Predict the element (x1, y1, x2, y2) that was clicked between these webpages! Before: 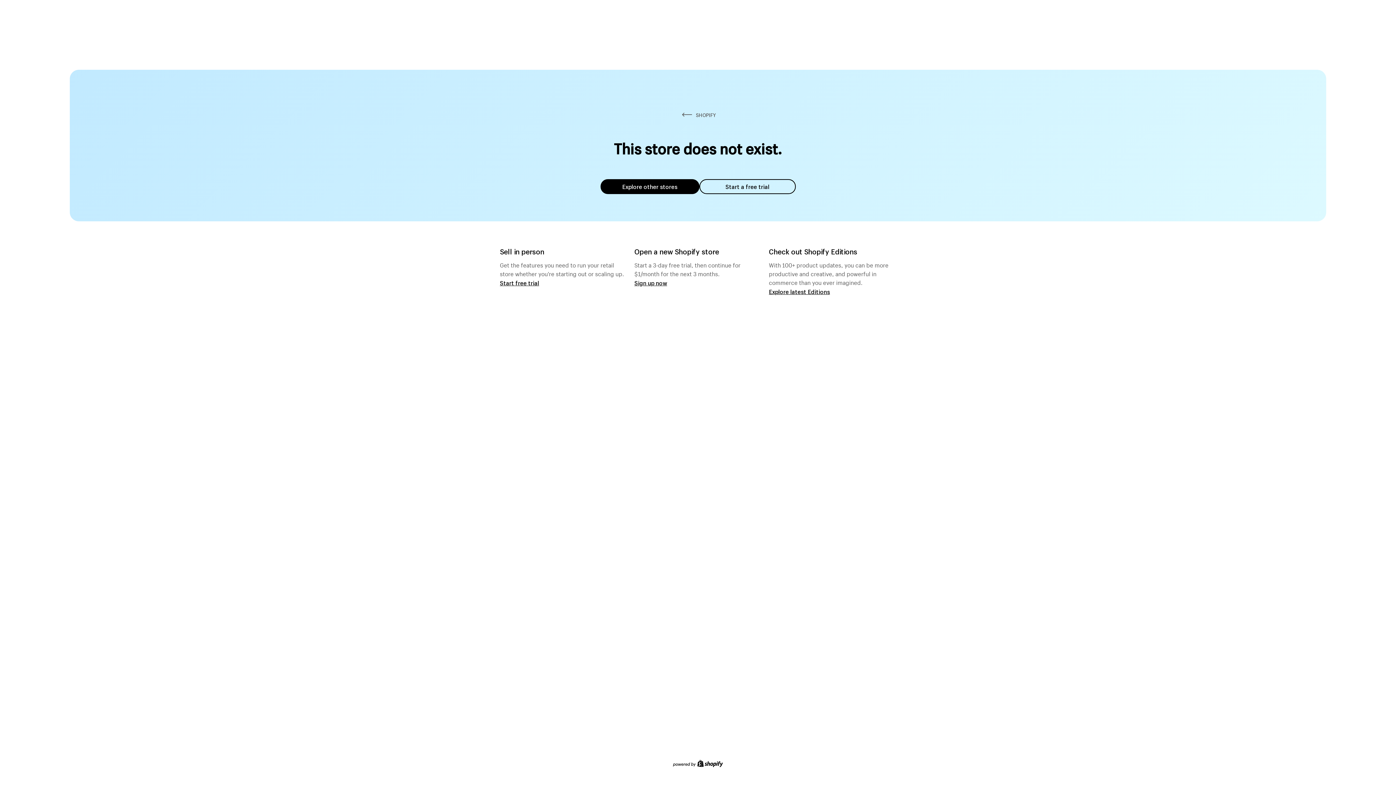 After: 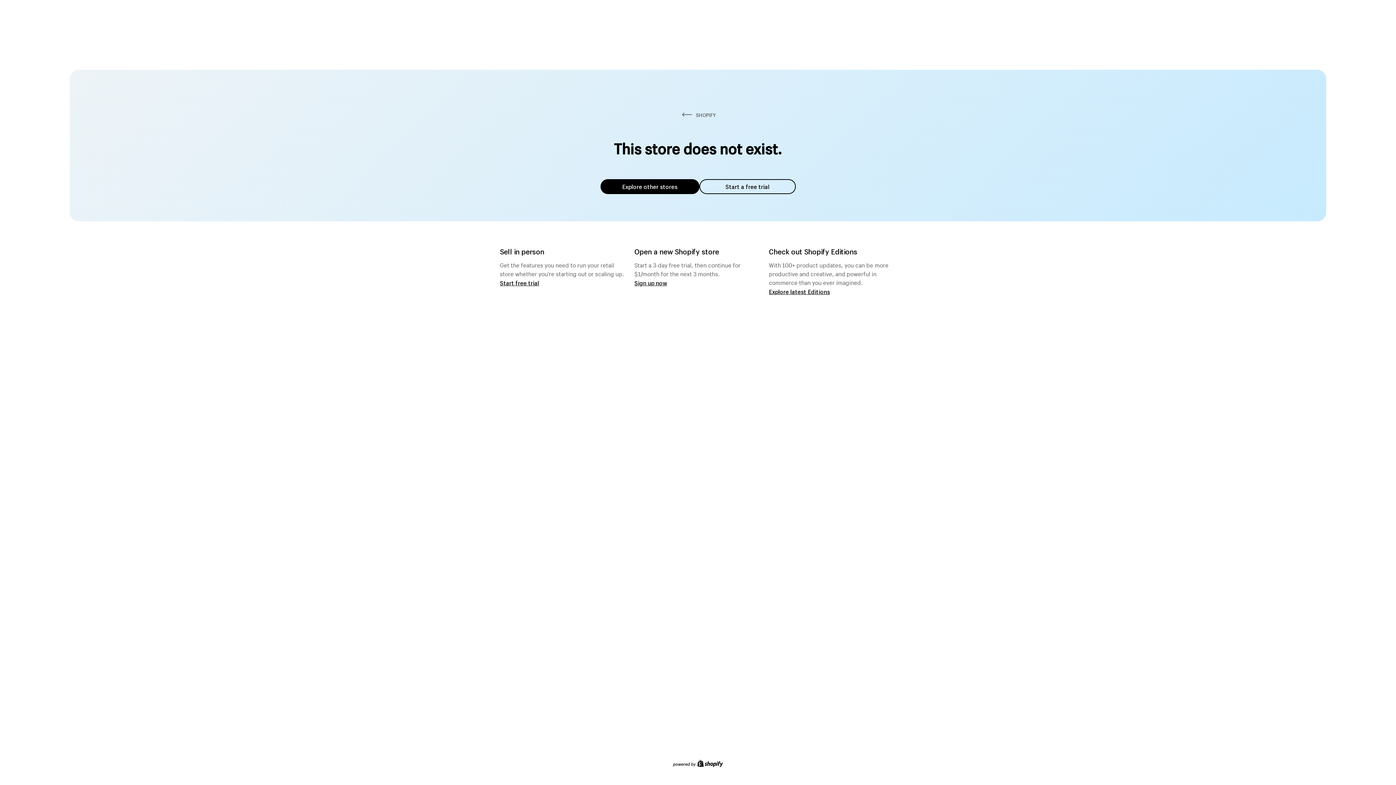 Action: label: Explore other stores bbox: (600, 179, 699, 194)